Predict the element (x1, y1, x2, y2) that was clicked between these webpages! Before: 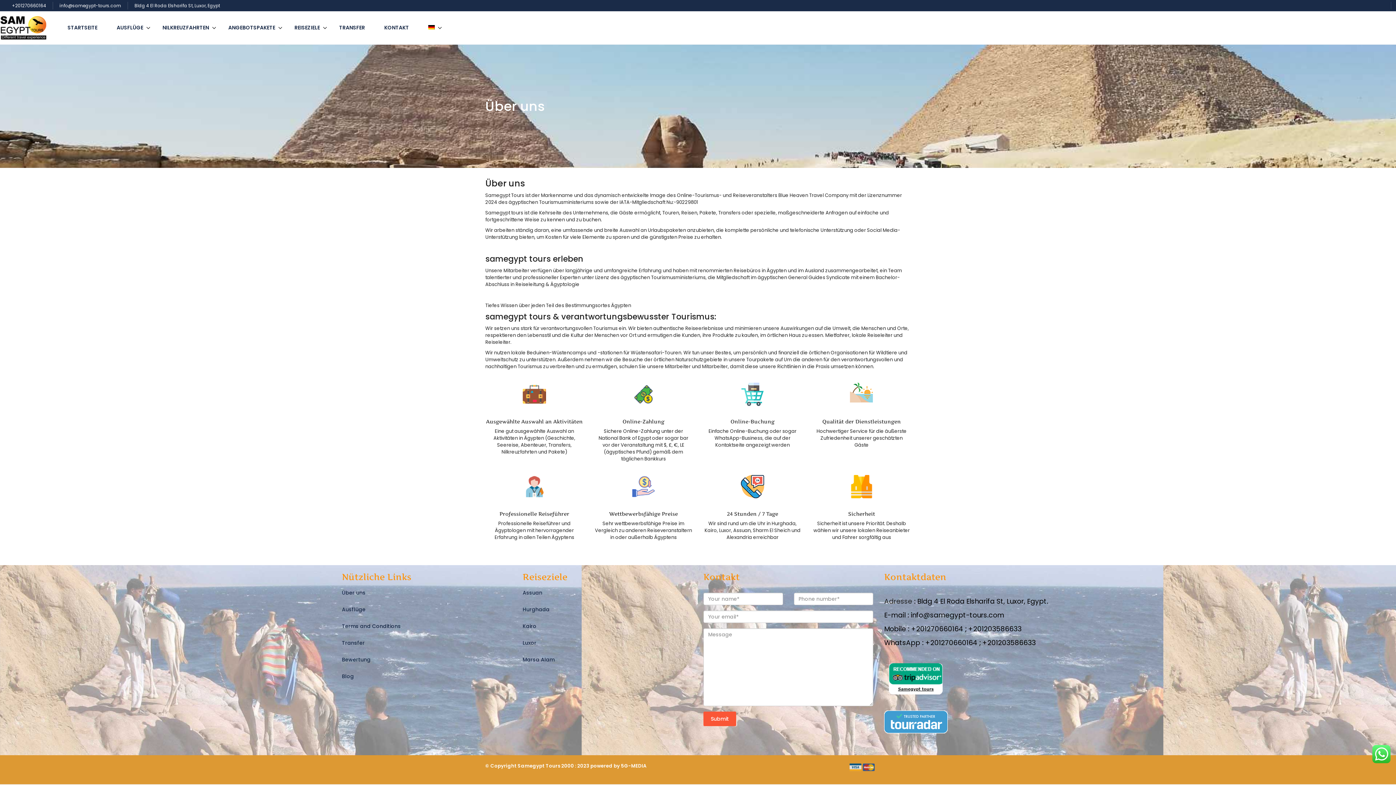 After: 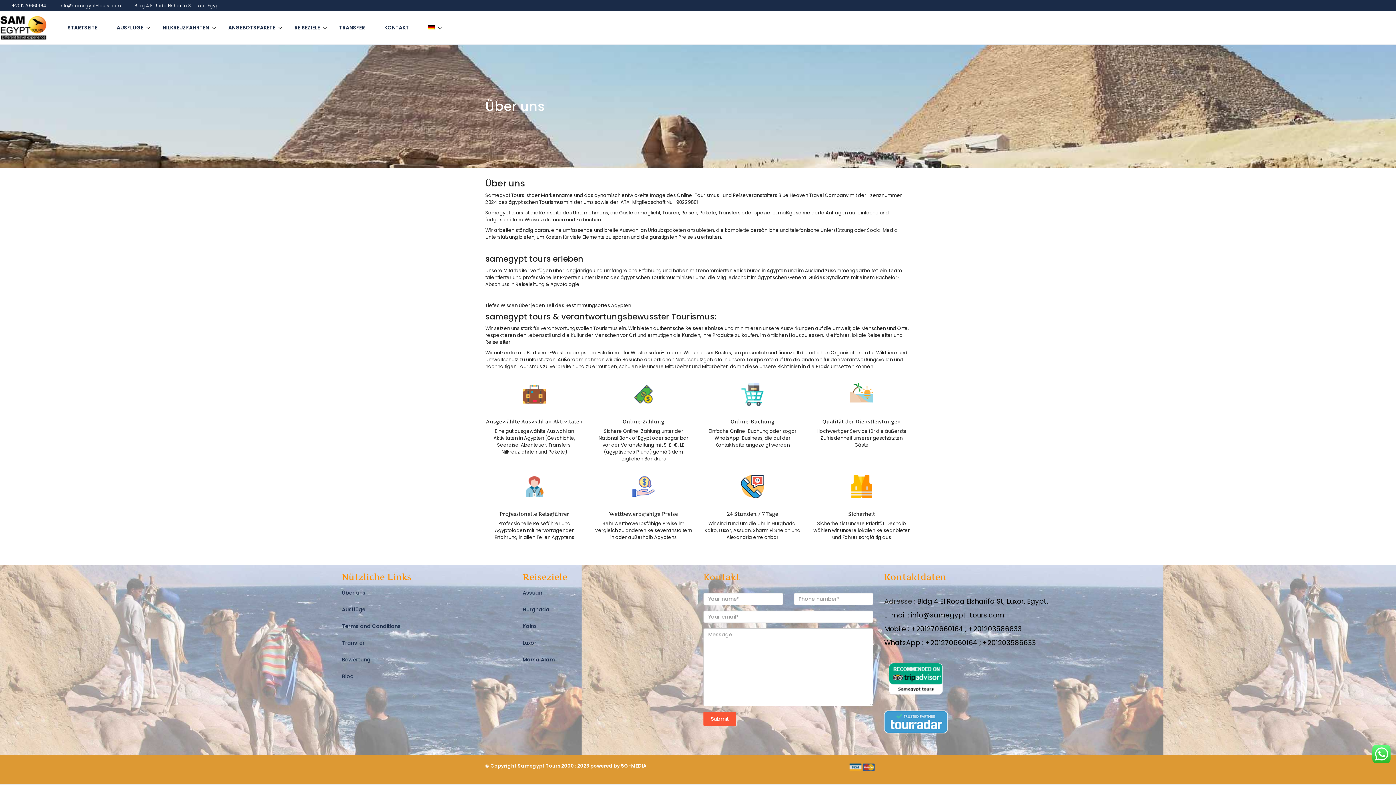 Action: bbox: (59, 2, 121, 8) label: info@samegypt-tours.com